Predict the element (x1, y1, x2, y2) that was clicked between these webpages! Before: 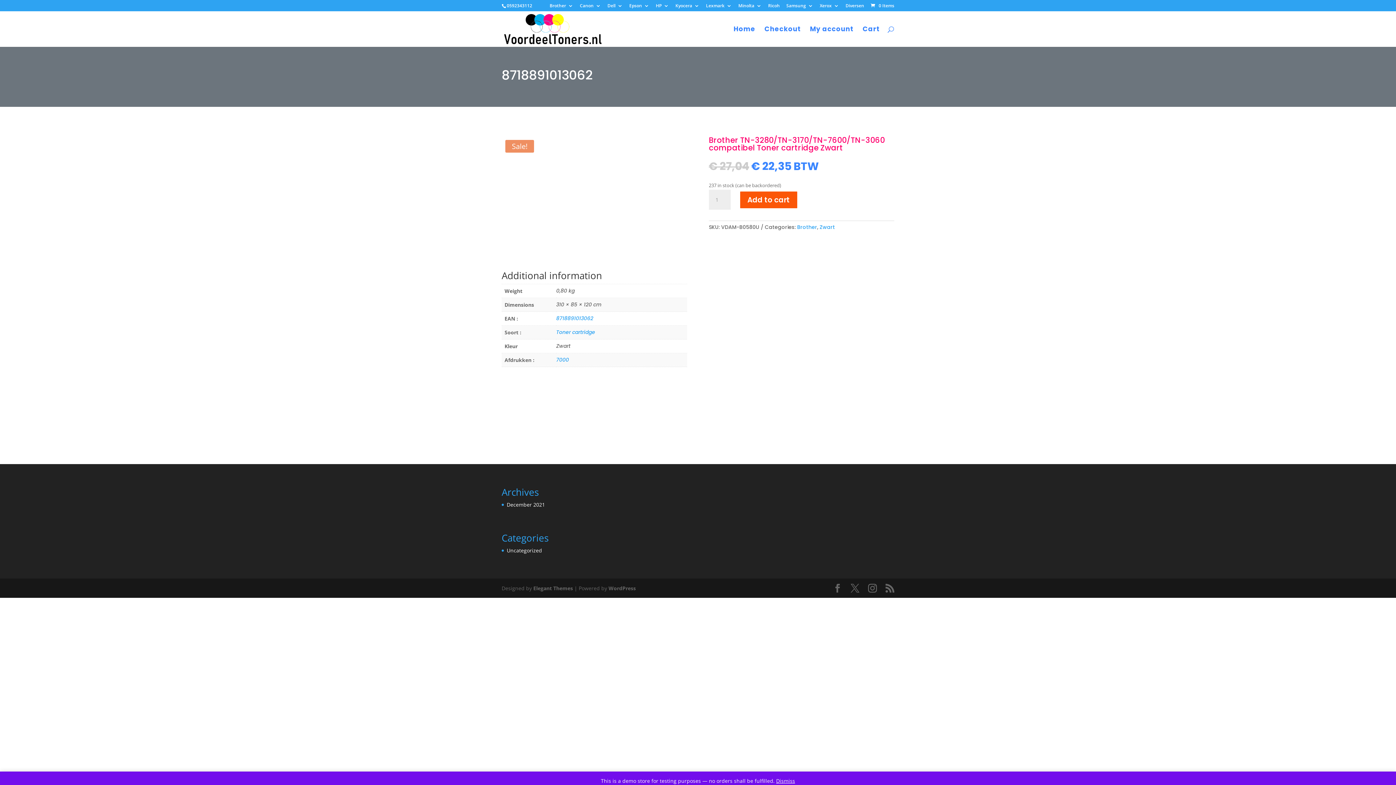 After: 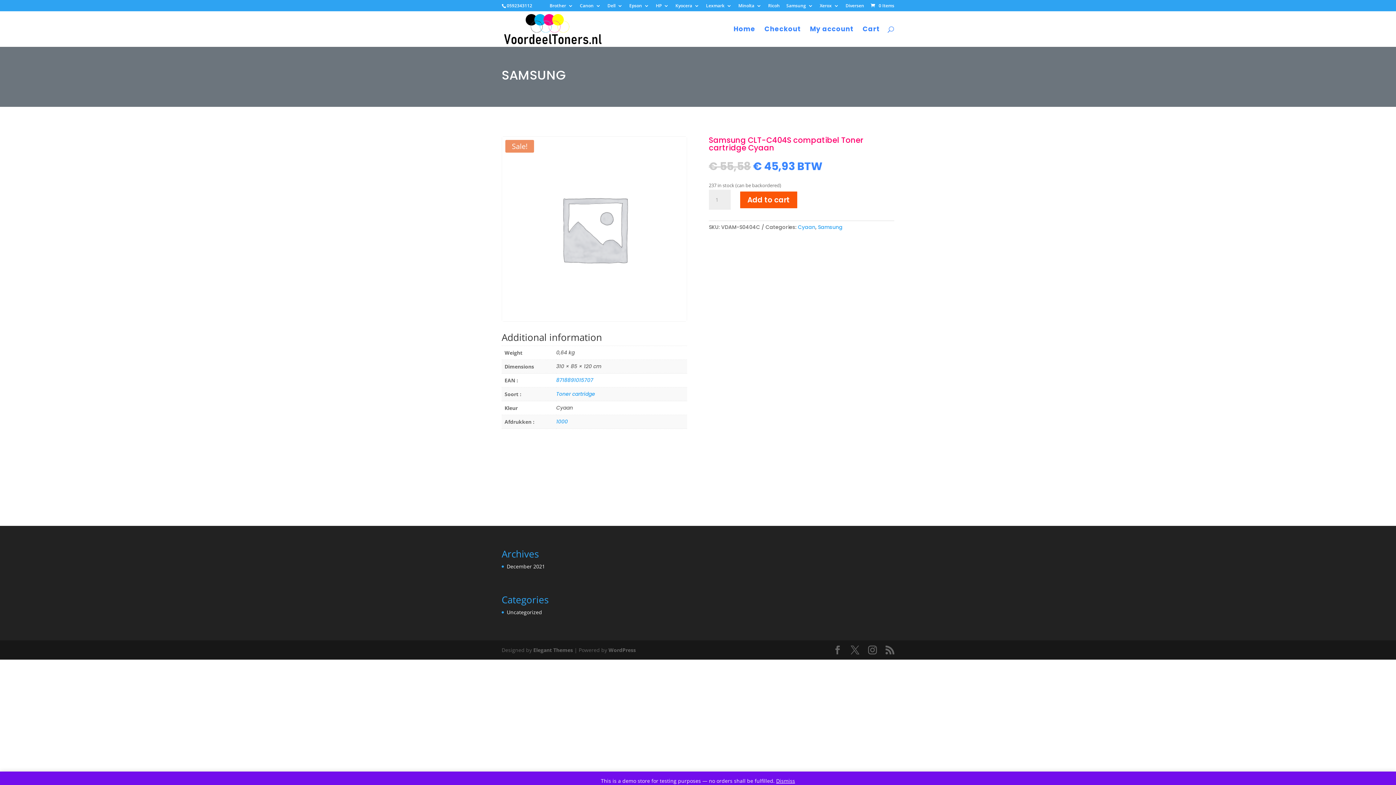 Action: label: Samsung bbox: (786, 3, 813, 11)